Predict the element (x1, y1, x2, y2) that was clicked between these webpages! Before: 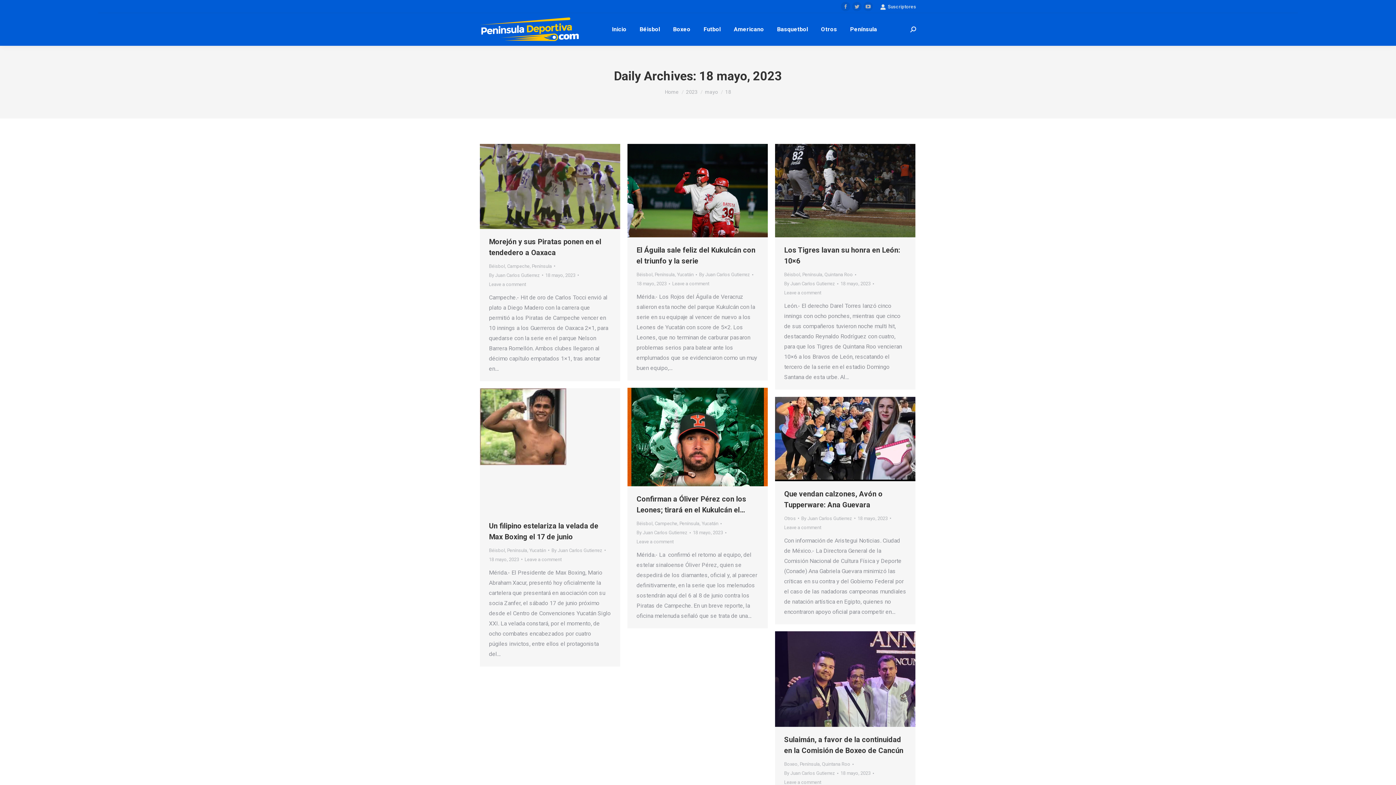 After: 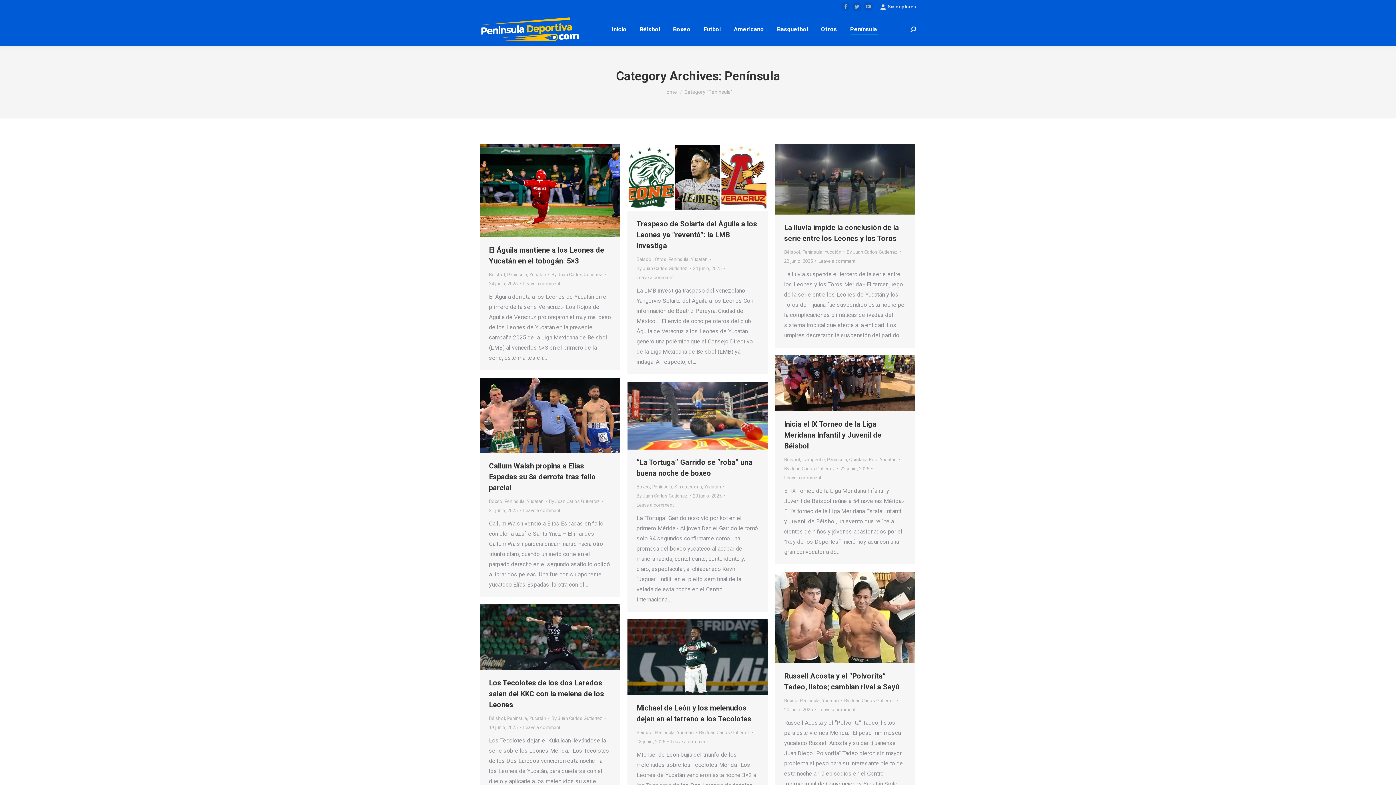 Action: bbox: (800, 761, 820, 767) label: Península